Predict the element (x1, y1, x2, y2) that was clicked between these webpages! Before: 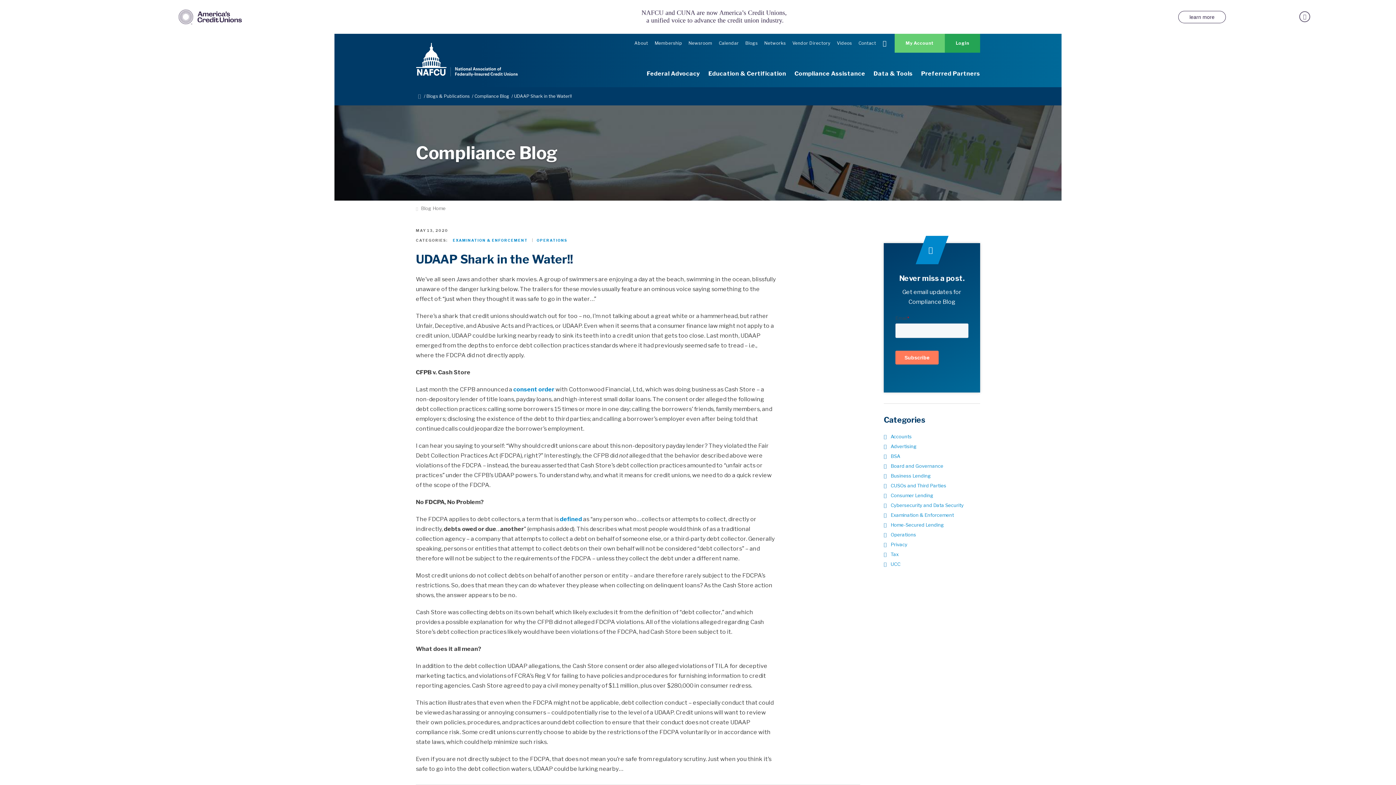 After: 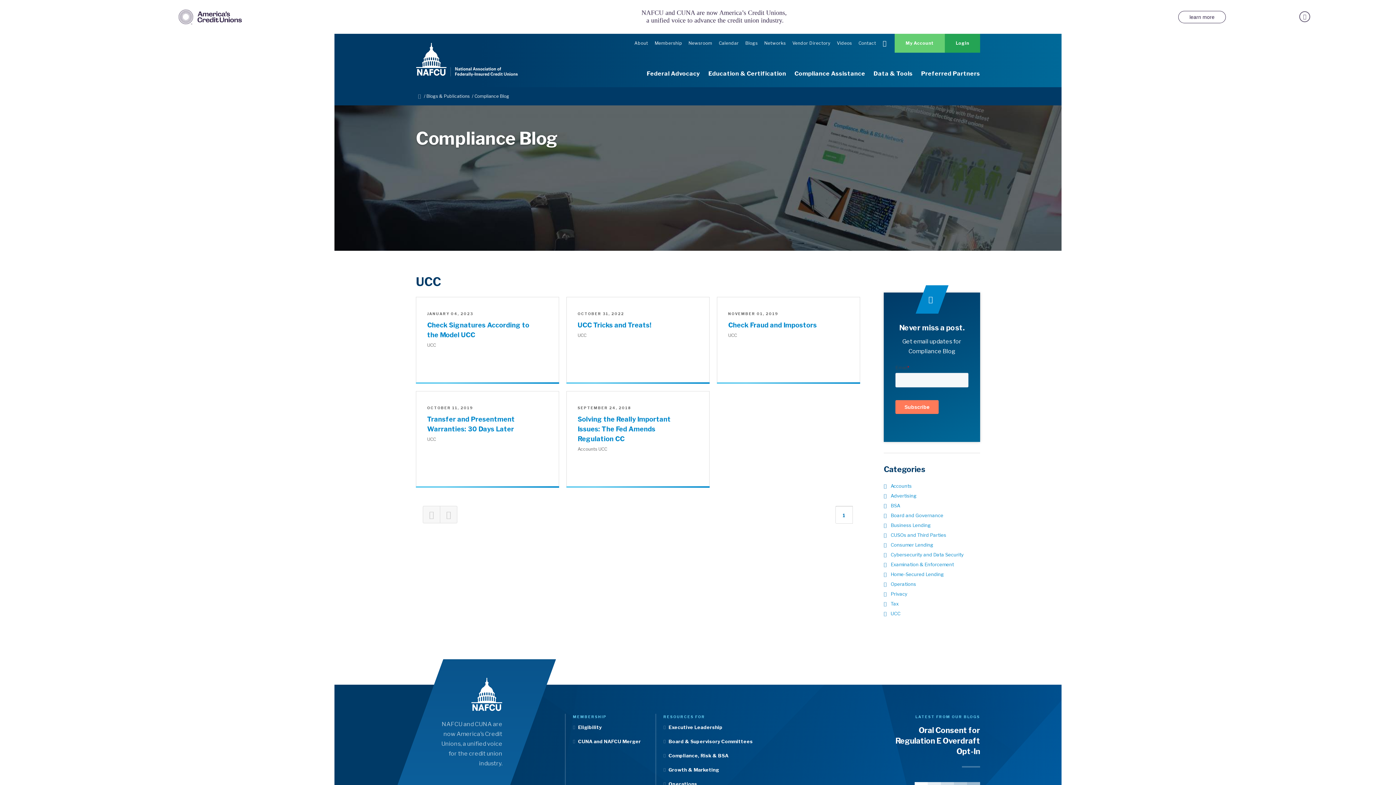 Action: bbox: (890, 560, 980, 568) label: UCC